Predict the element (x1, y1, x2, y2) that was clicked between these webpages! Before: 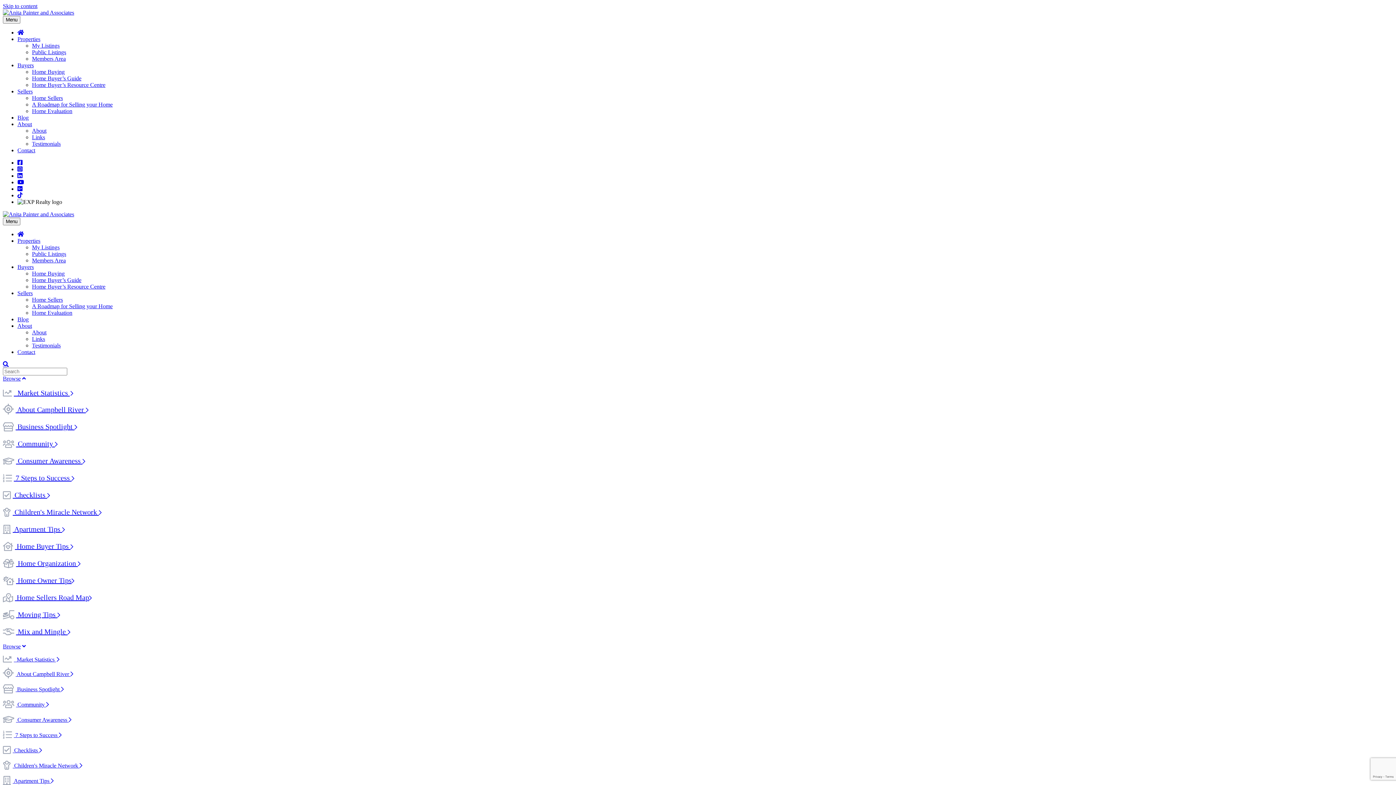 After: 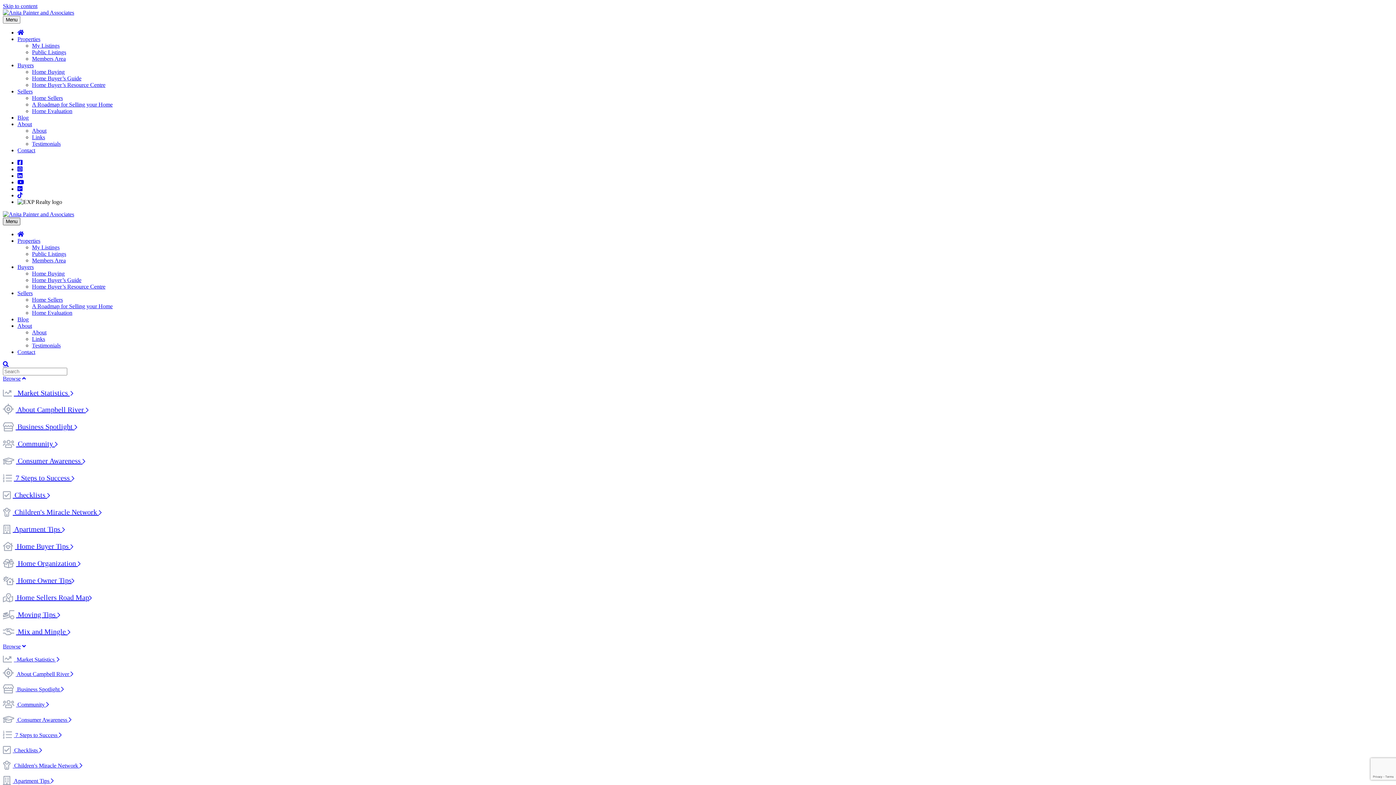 Action: bbox: (2, 217, 20, 225) label: Menu